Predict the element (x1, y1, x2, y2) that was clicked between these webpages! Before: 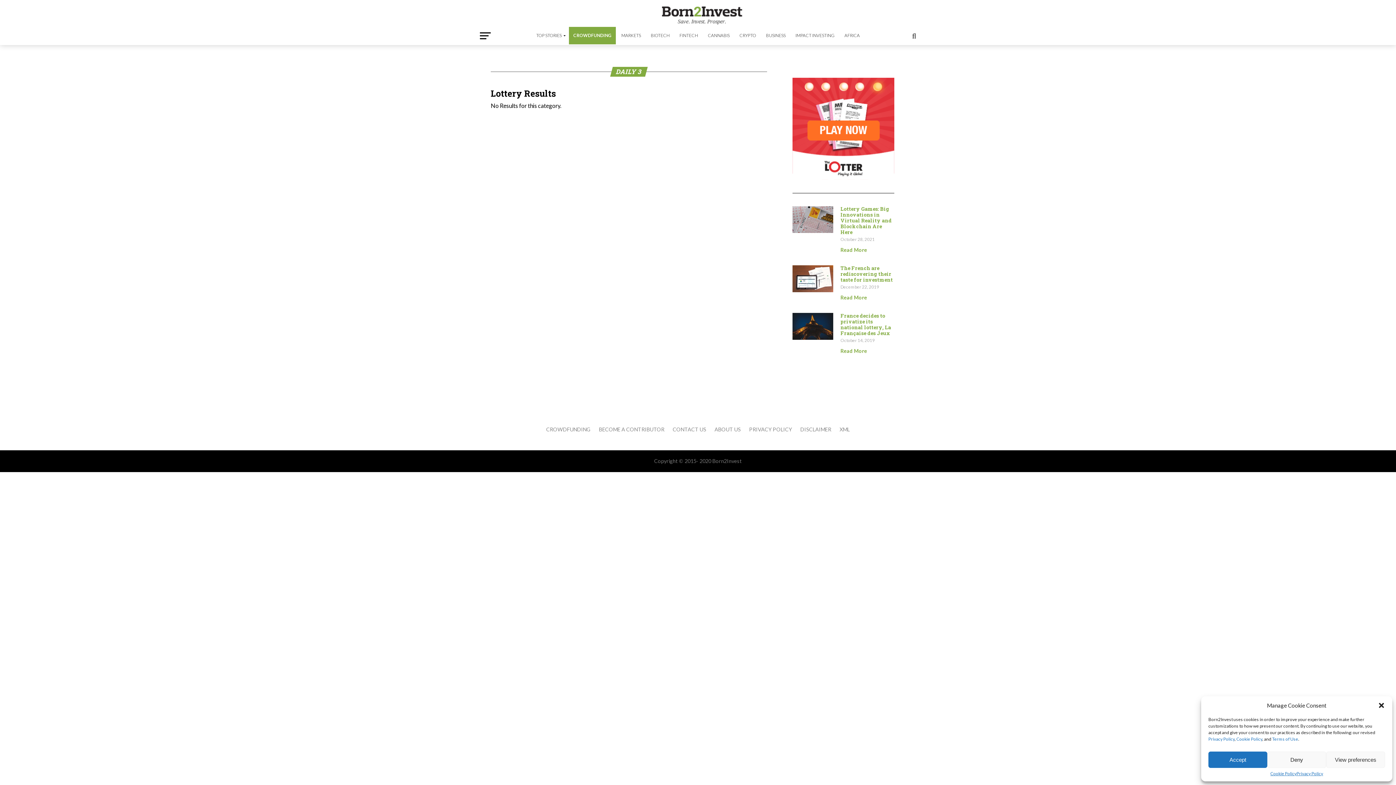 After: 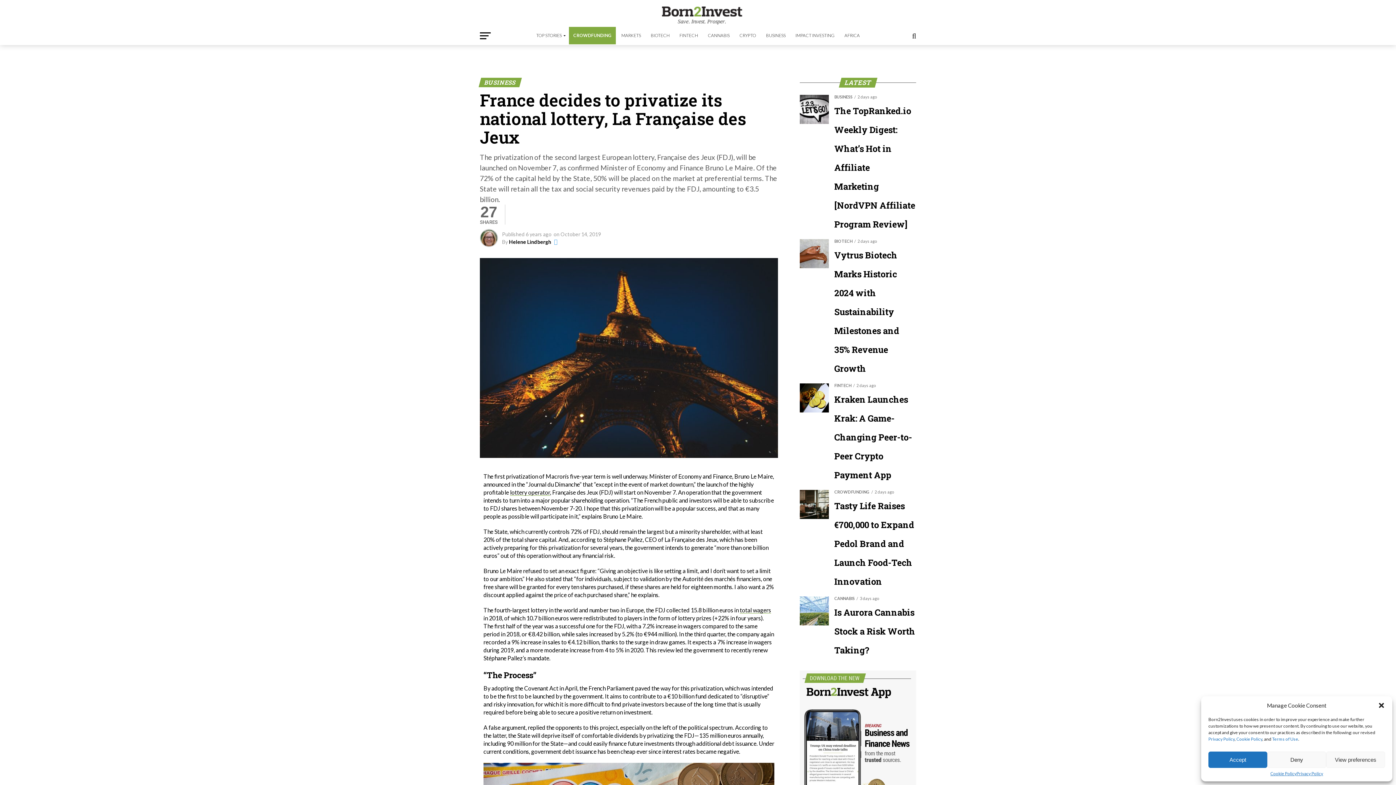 Action: bbox: (792, 313, 833, 353)